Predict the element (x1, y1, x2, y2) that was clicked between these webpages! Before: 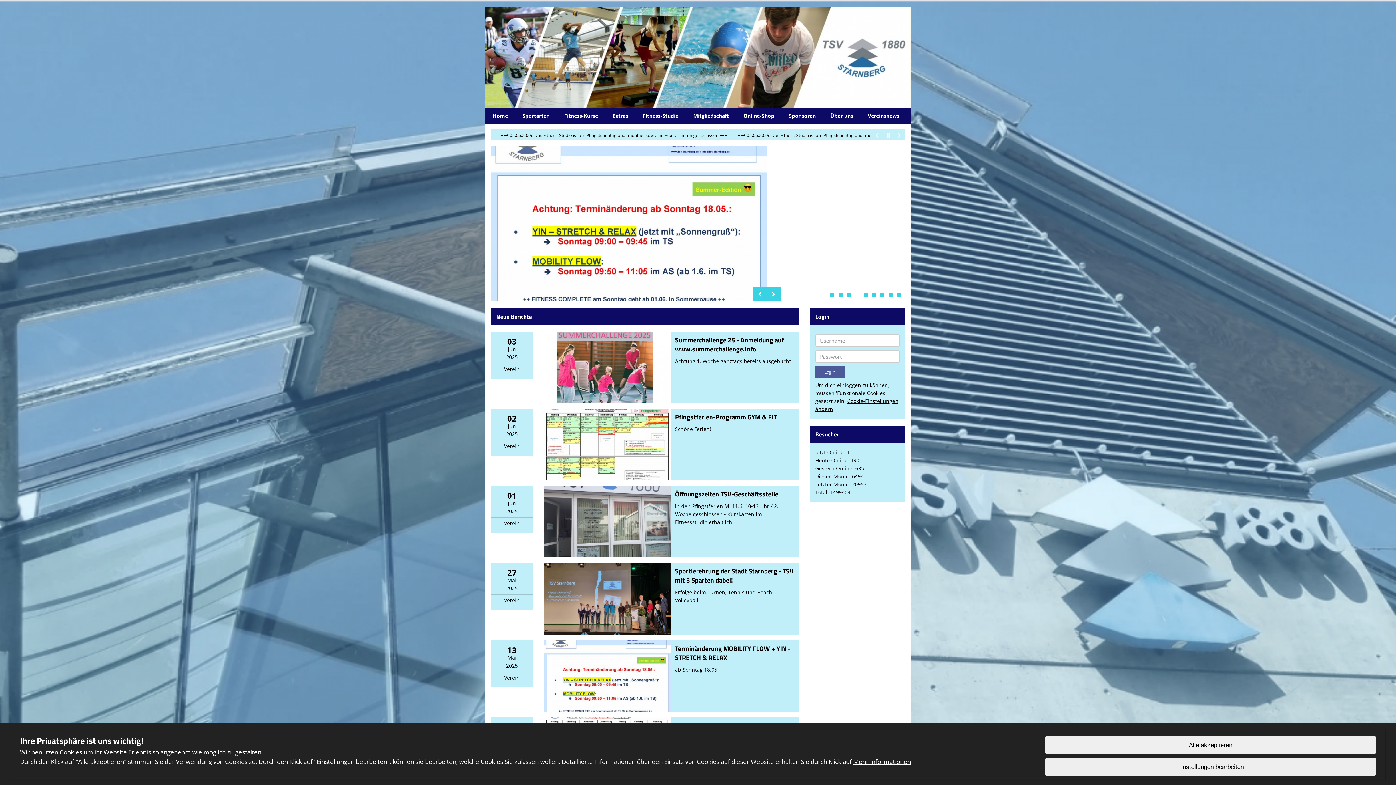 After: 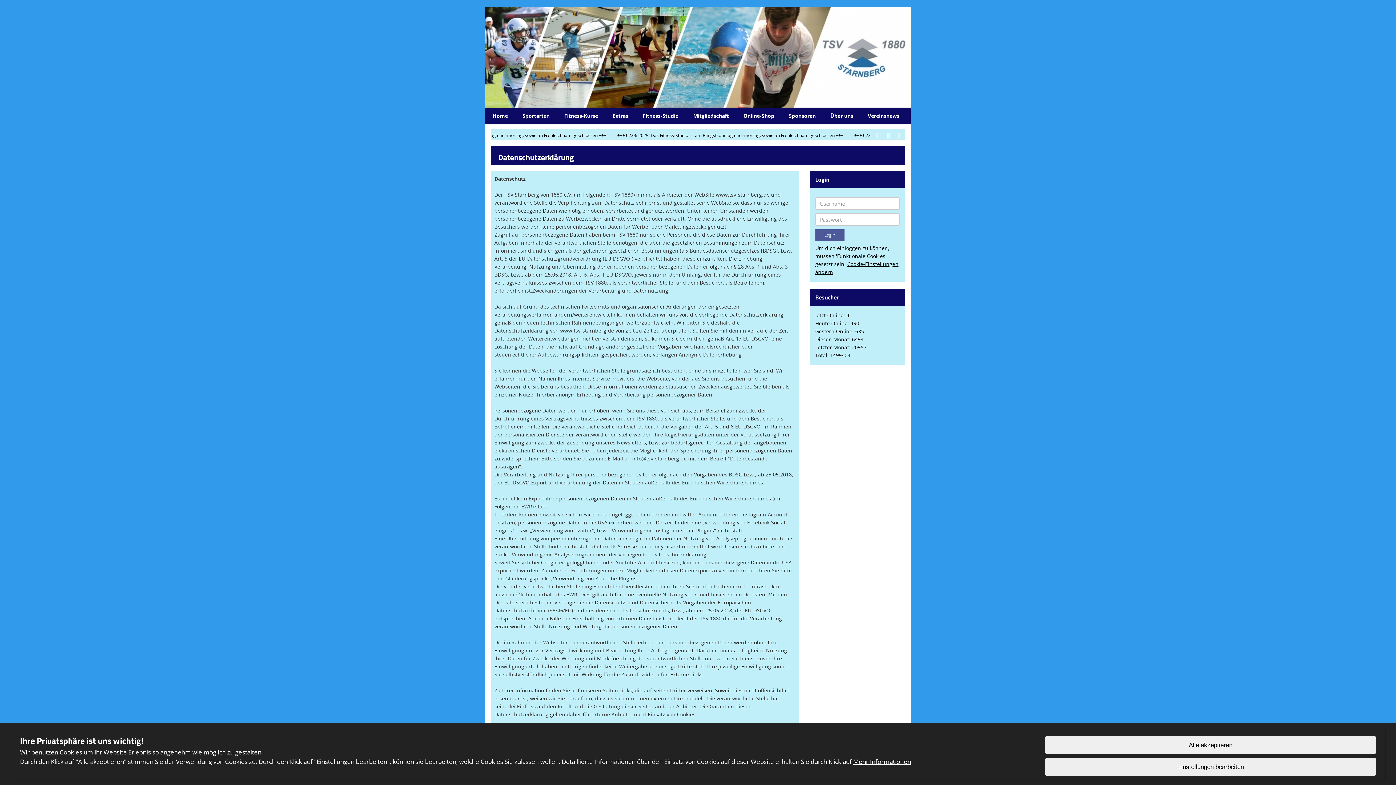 Action: label: Mehr Informationen bbox: (853, 757, 911, 766)